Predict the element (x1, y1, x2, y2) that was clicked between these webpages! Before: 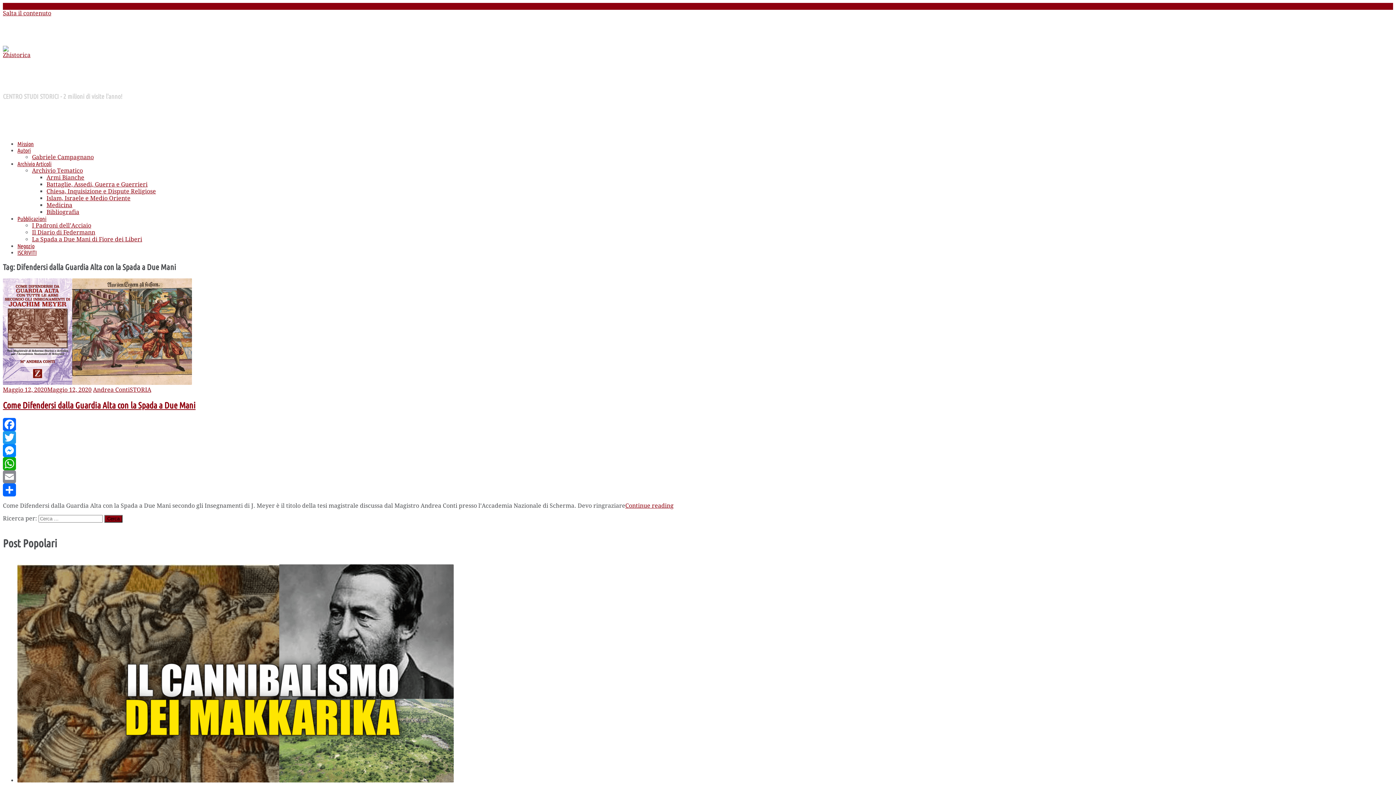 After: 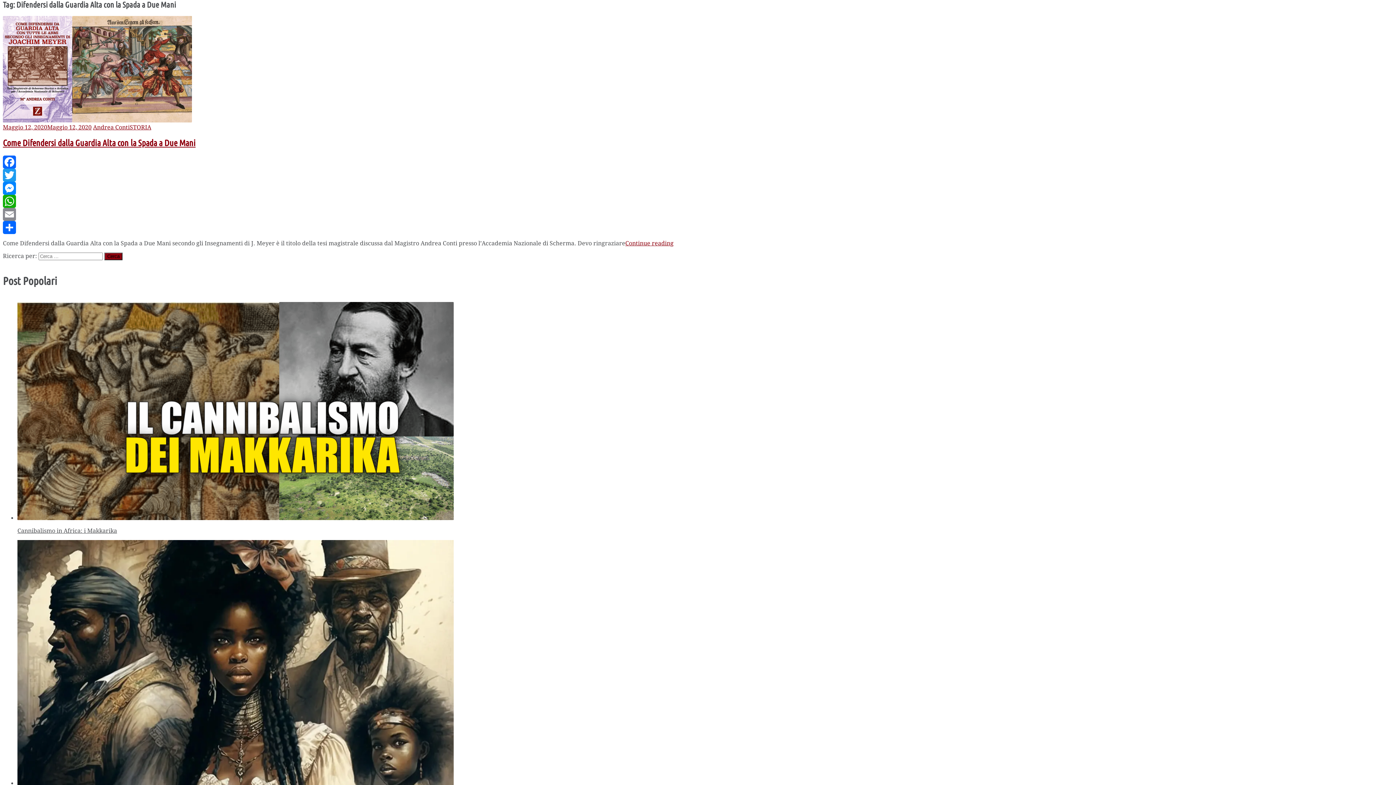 Action: label: Salta il contenuto bbox: (2, 9, 51, 16)